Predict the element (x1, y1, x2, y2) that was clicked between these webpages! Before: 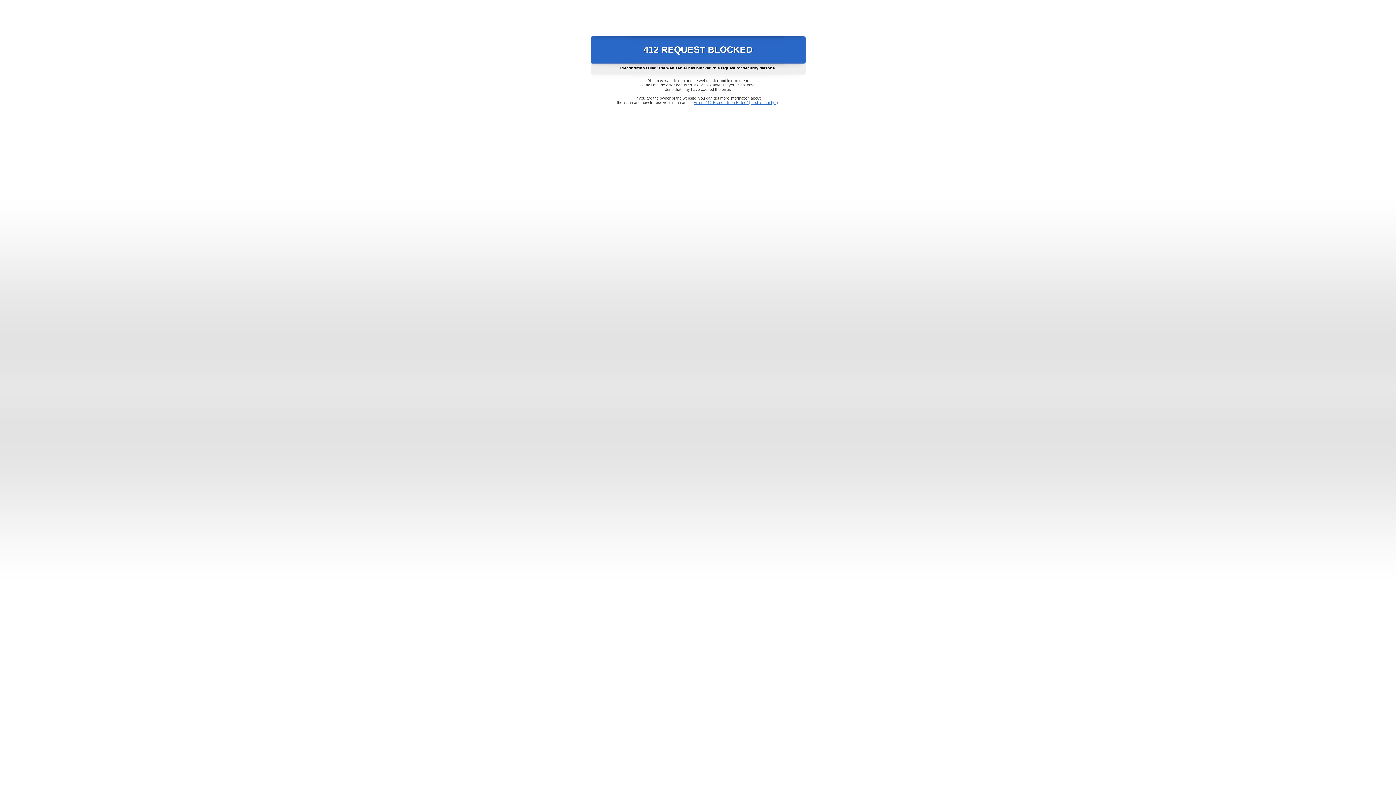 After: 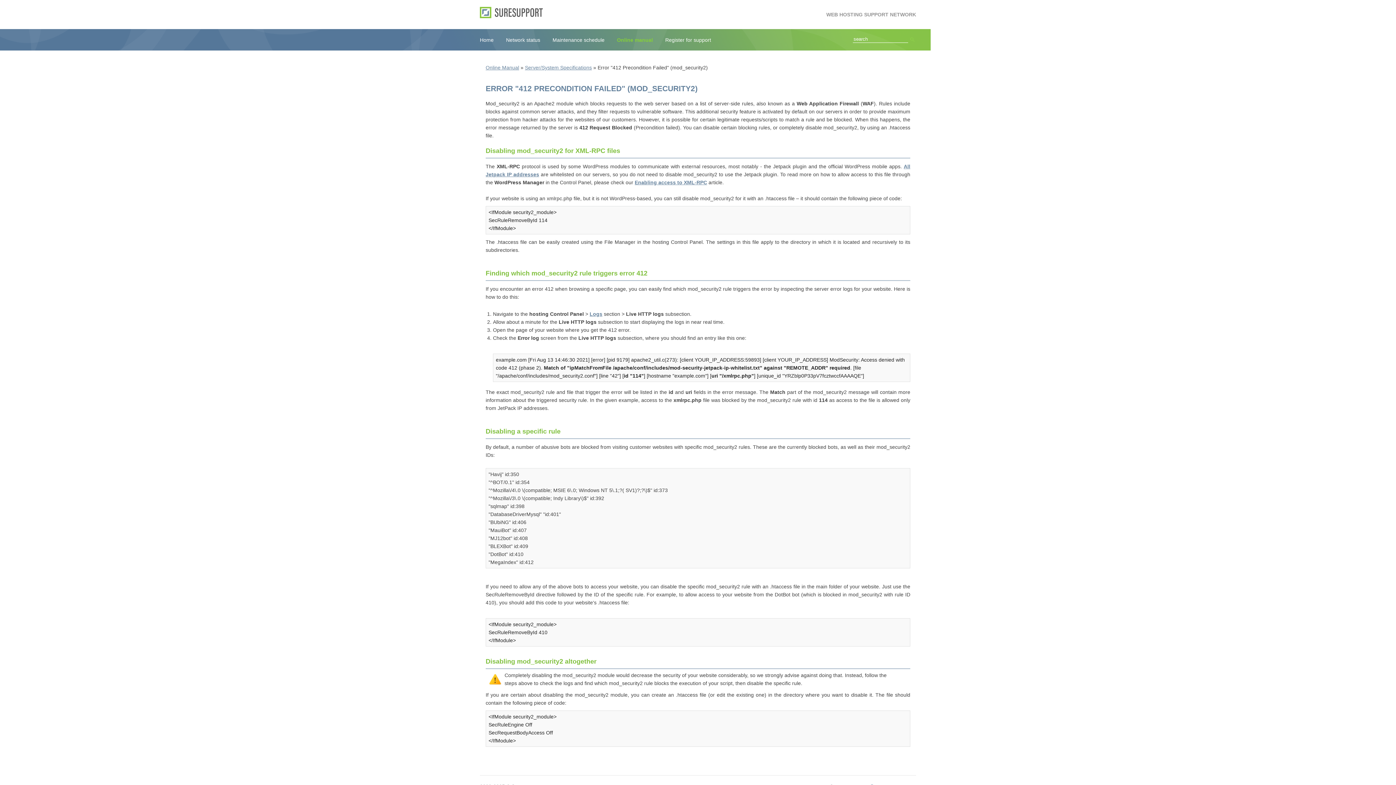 Action: label: Error "412 Precondition Failed" (mod_security2) bbox: (693, 100, 778, 104)